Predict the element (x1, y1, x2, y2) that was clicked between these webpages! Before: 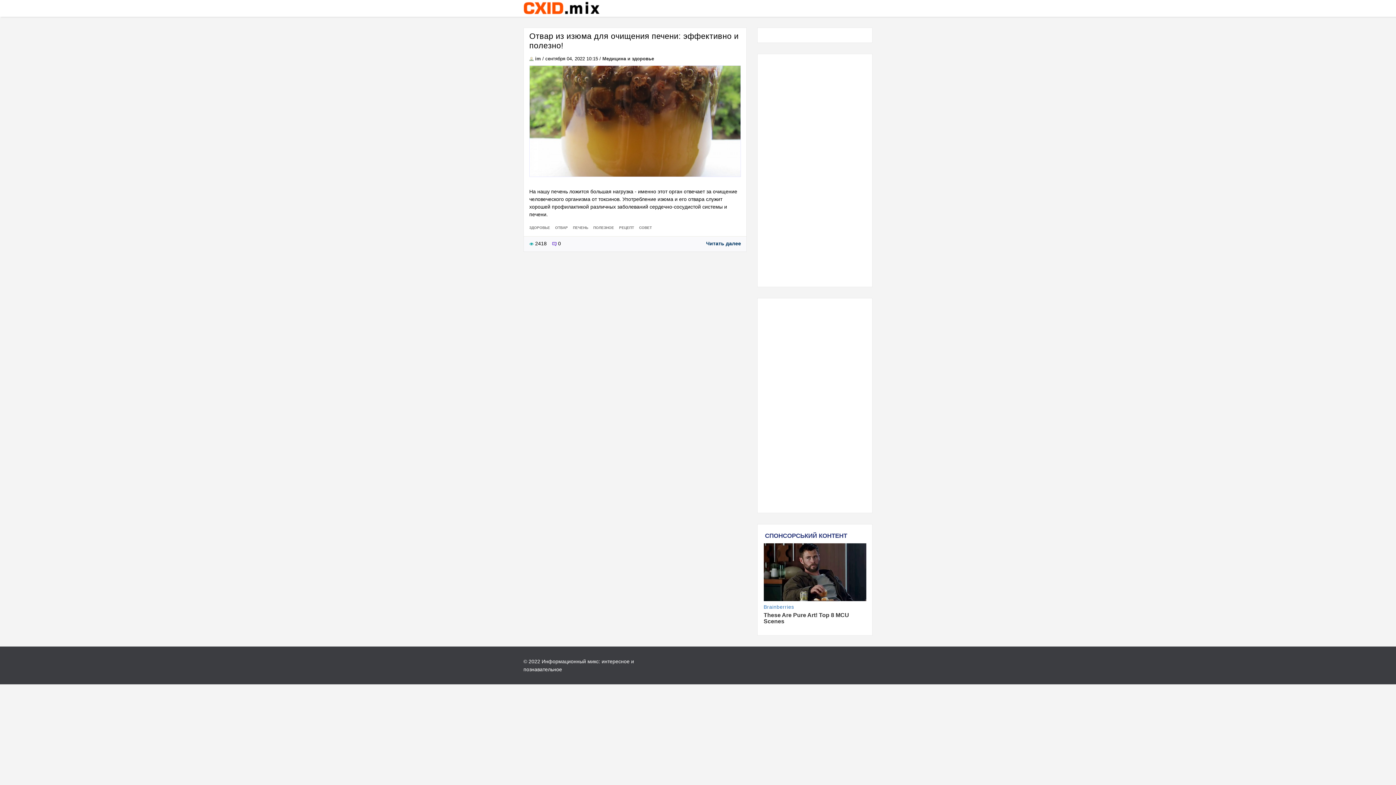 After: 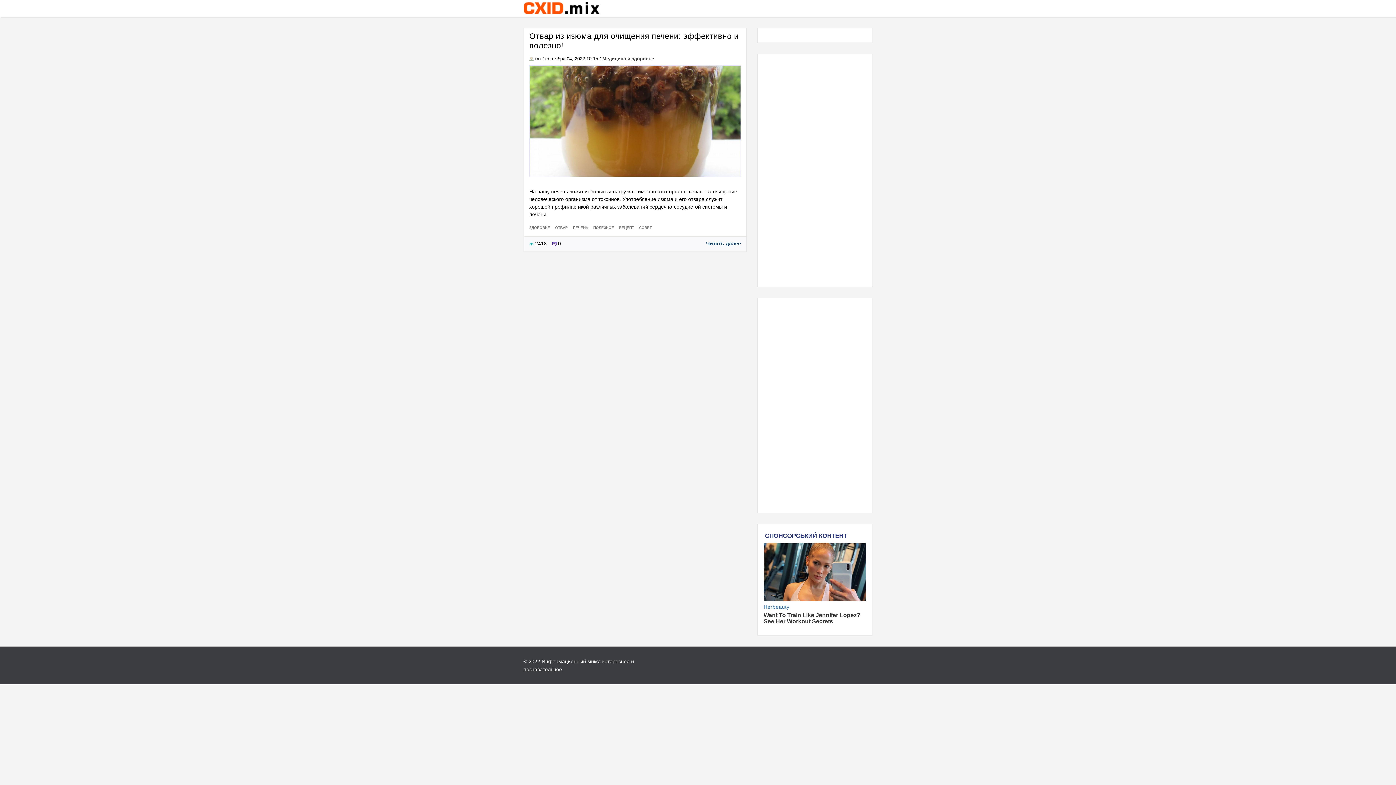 Action: label: ПЕЧЕНЬ bbox: (573, 225, 592, 229)